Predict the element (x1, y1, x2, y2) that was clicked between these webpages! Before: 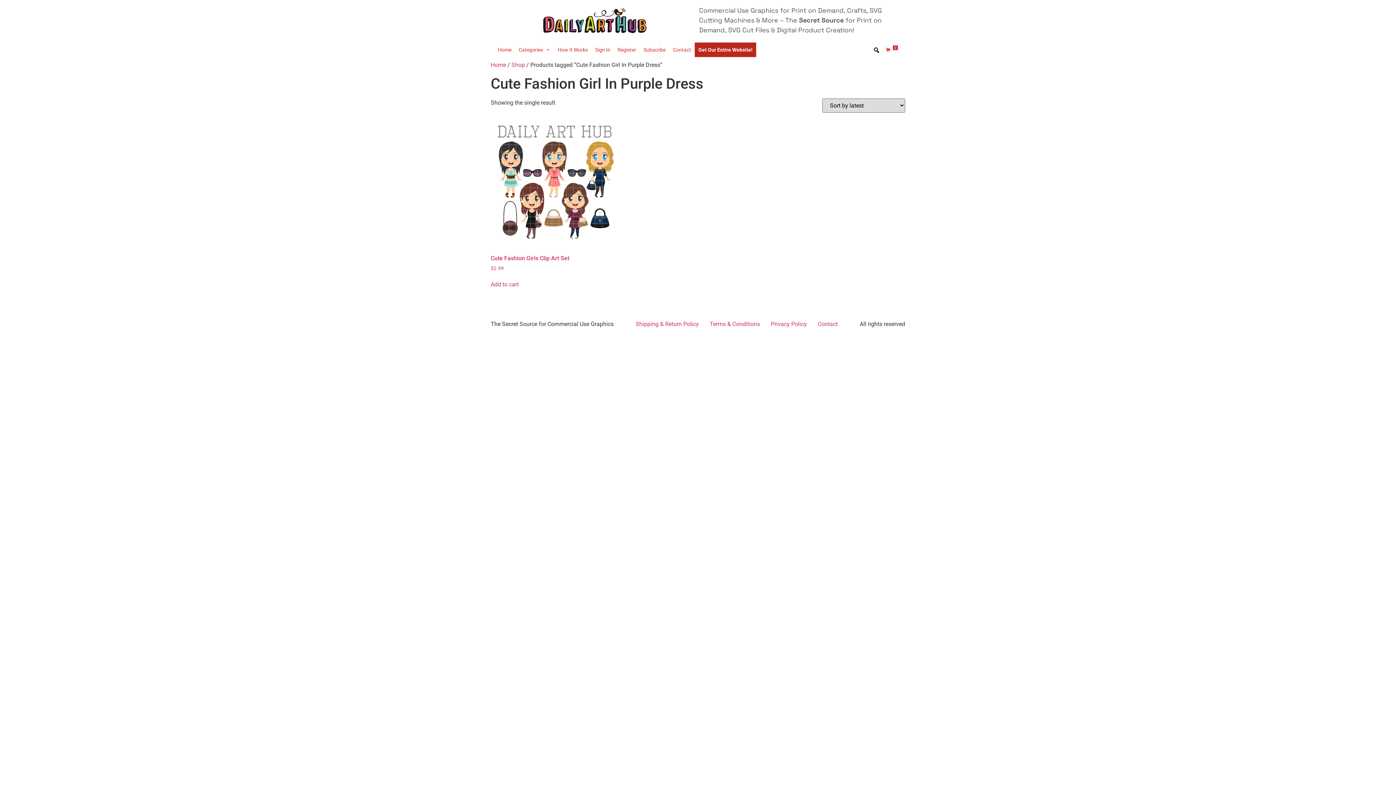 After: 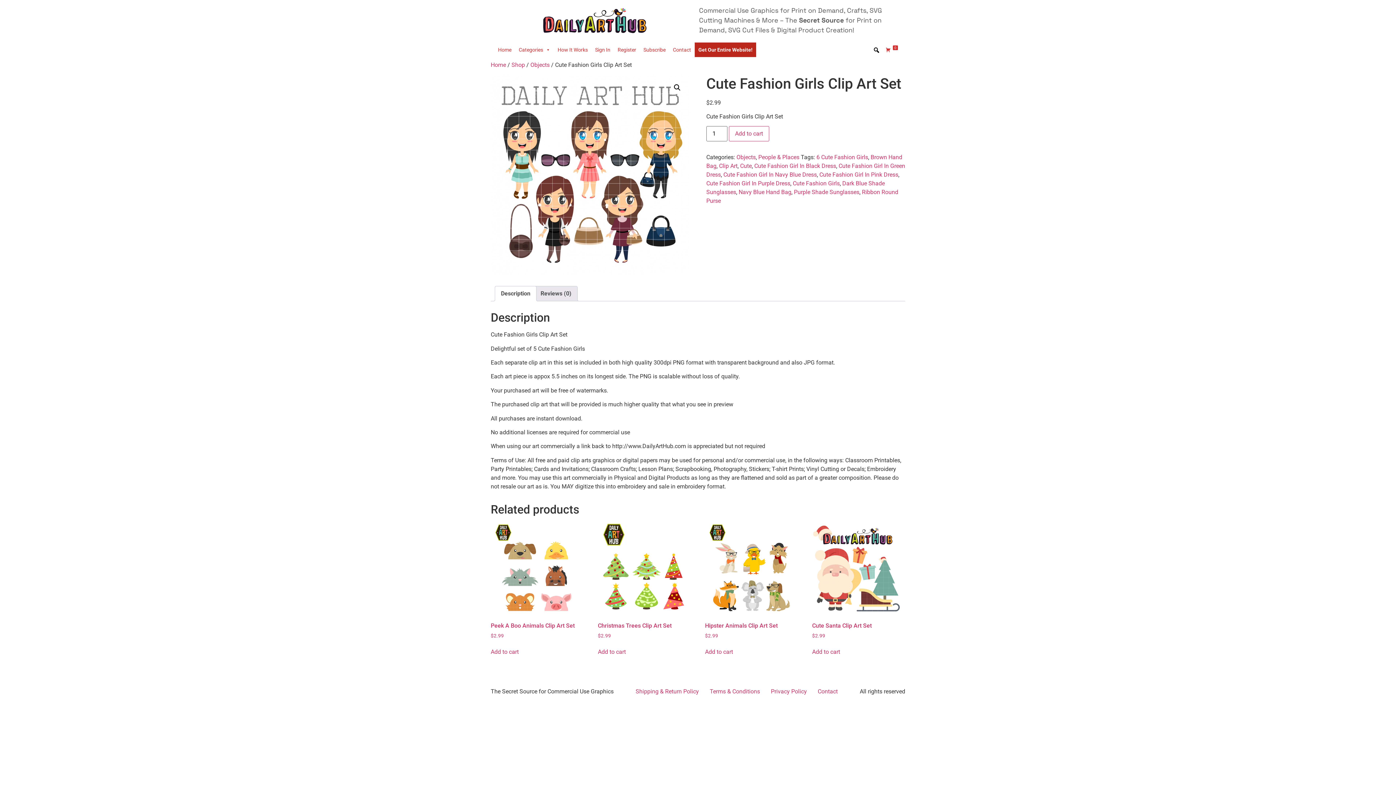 Action: label: Cute Fashion Girls Clip Art Set
$2.99 bbox: (490, 118, 618, 272)